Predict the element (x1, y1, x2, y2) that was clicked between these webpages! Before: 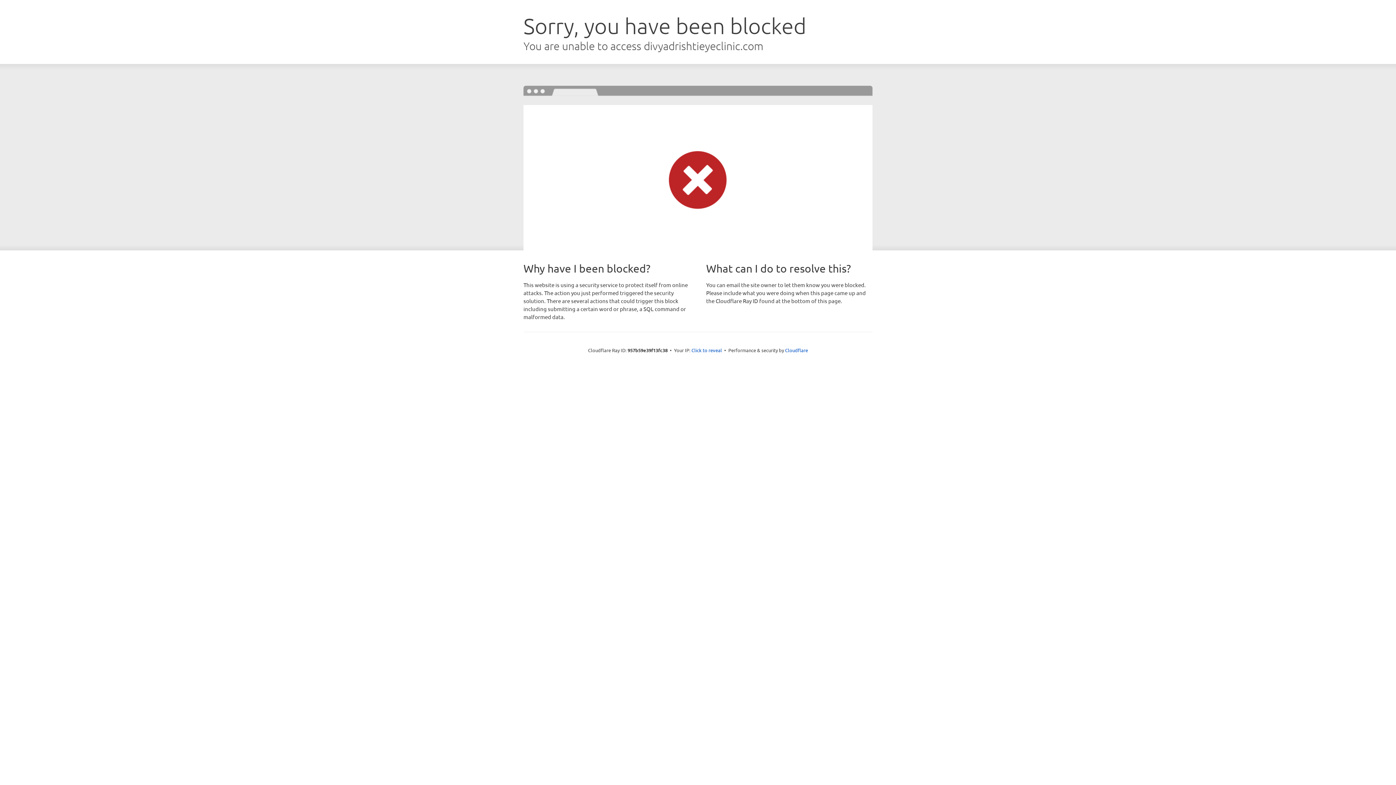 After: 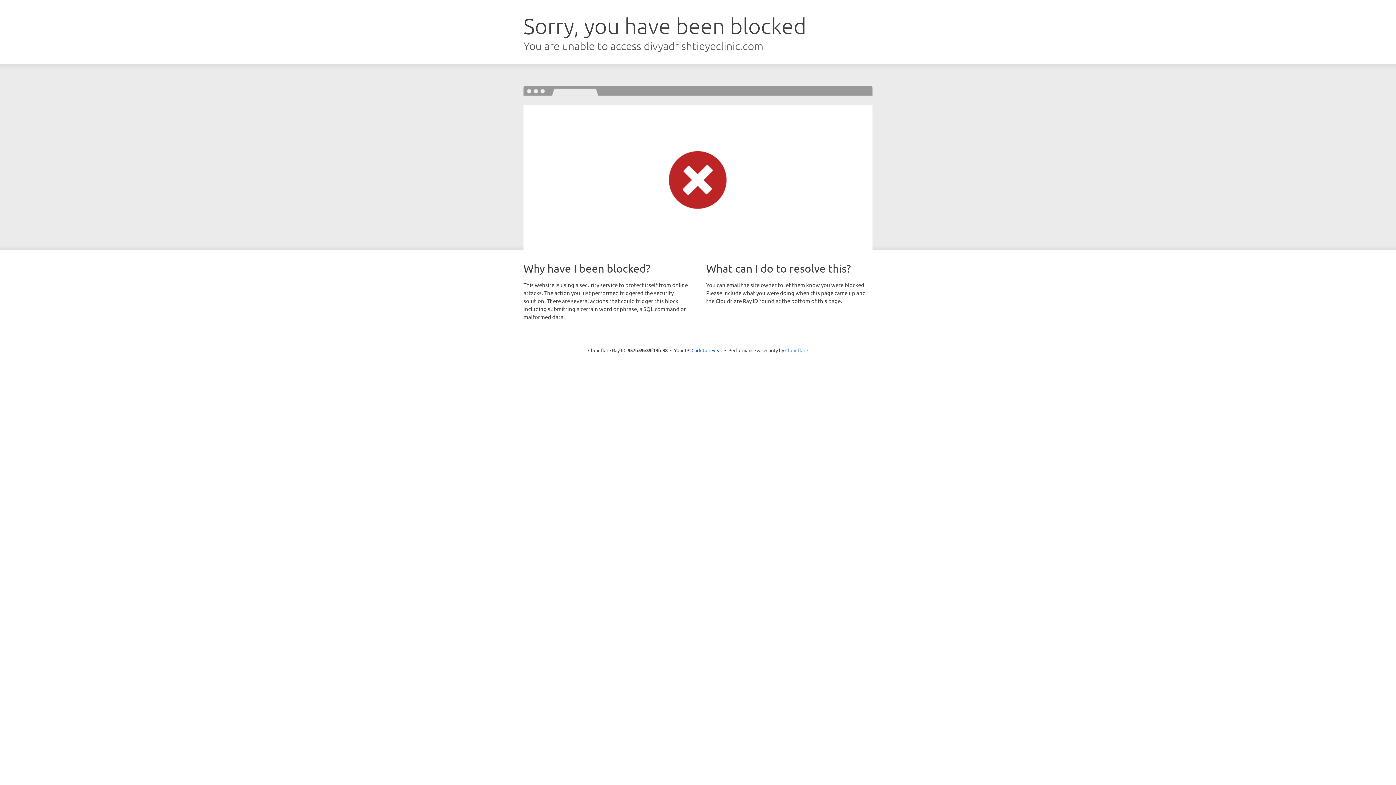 Action: label: Cloudflare bbox: (785, 347, 808, 353)